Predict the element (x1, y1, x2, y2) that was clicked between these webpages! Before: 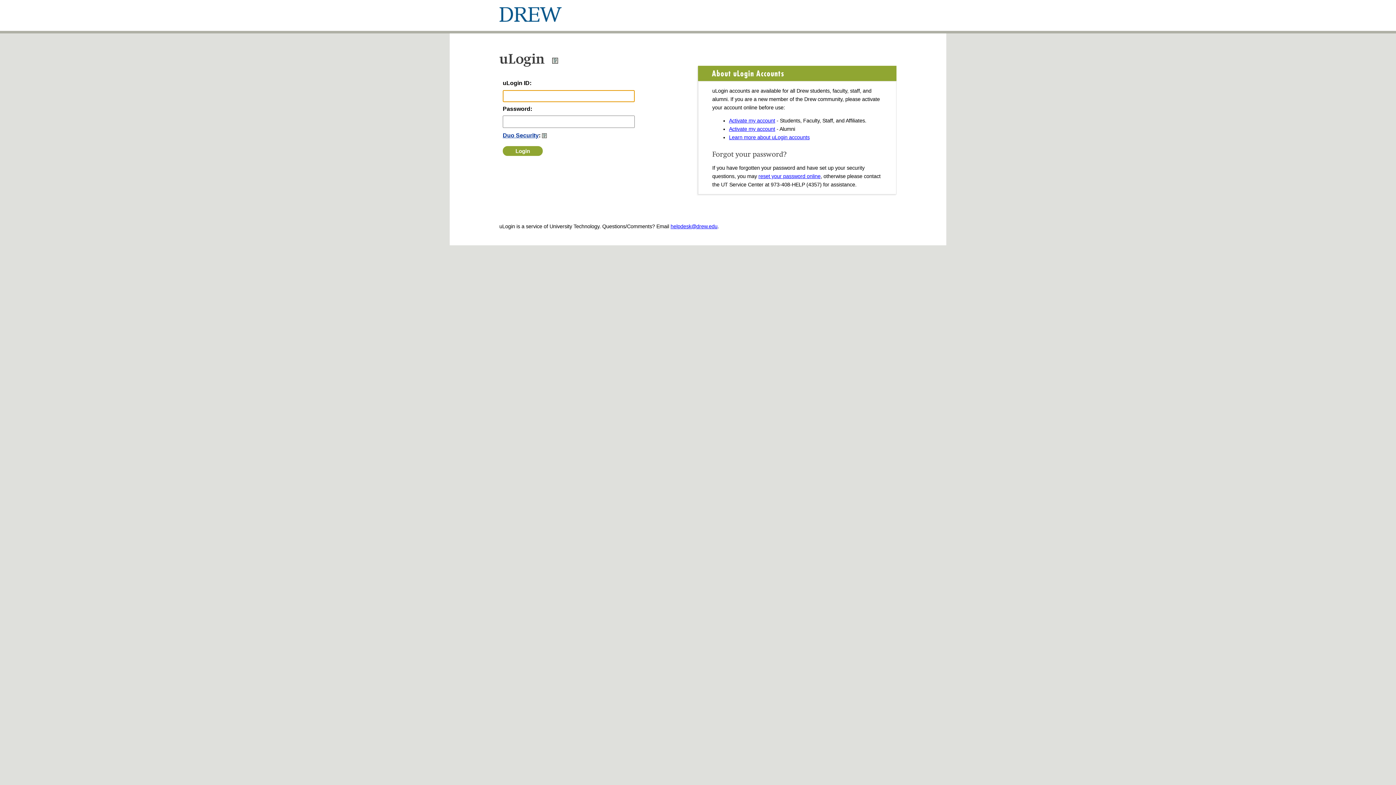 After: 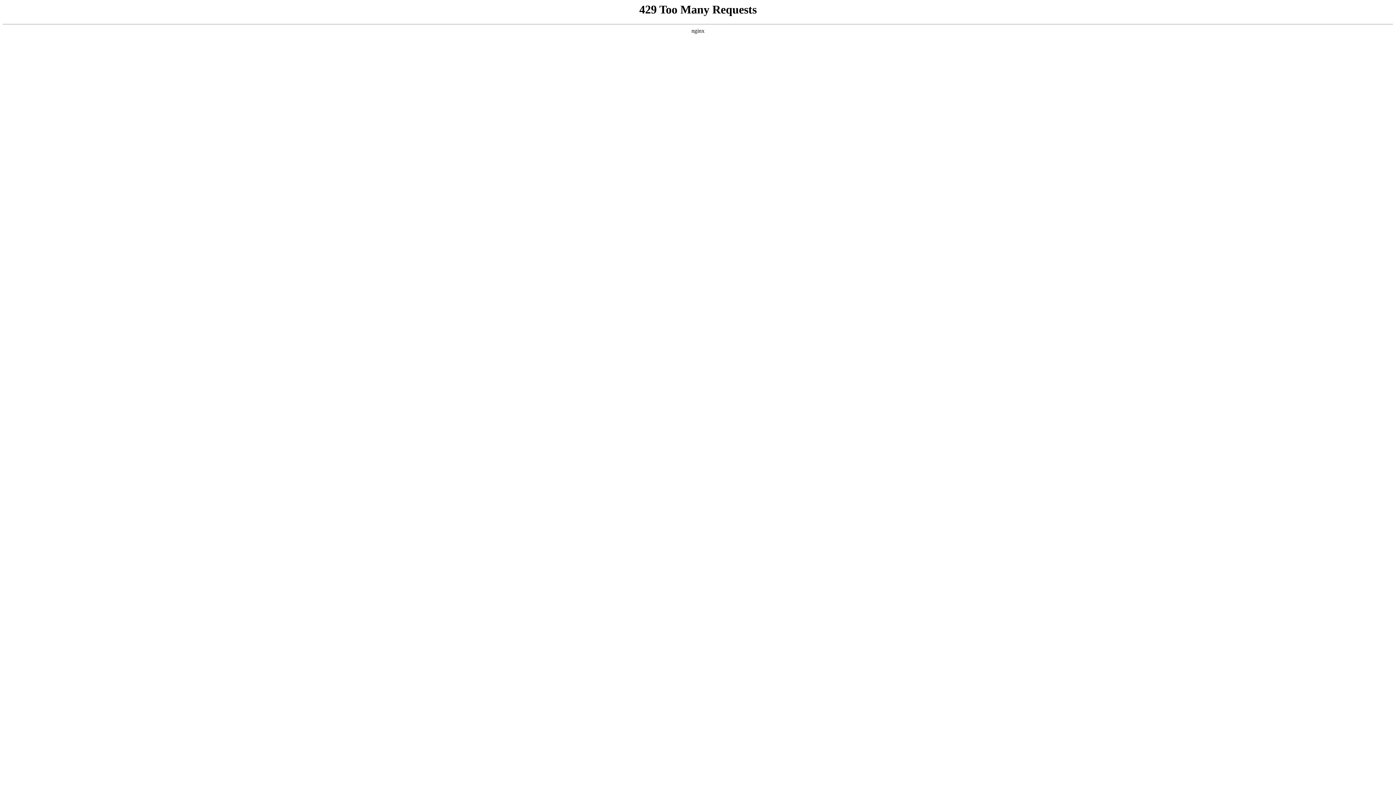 Action: bbox: (449, 22, 561, 28)